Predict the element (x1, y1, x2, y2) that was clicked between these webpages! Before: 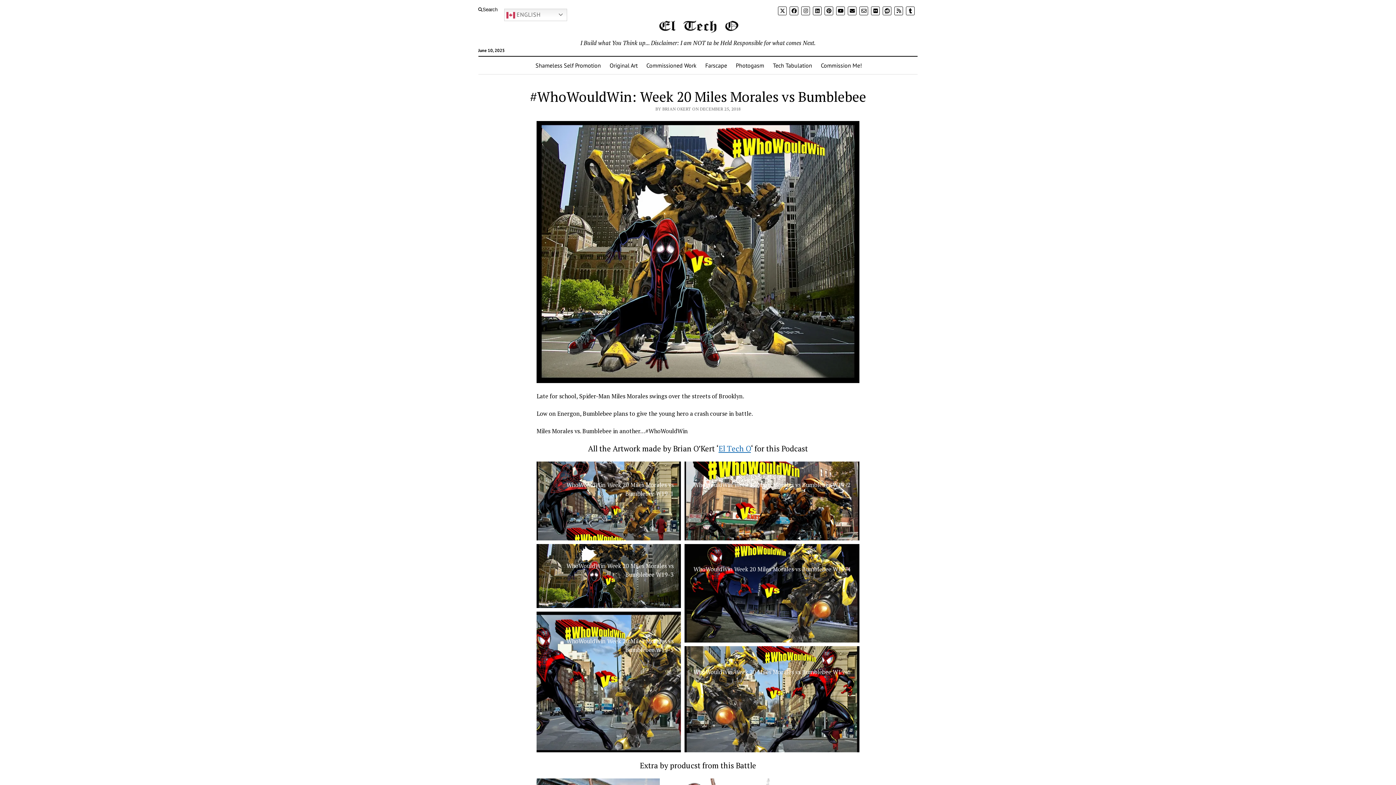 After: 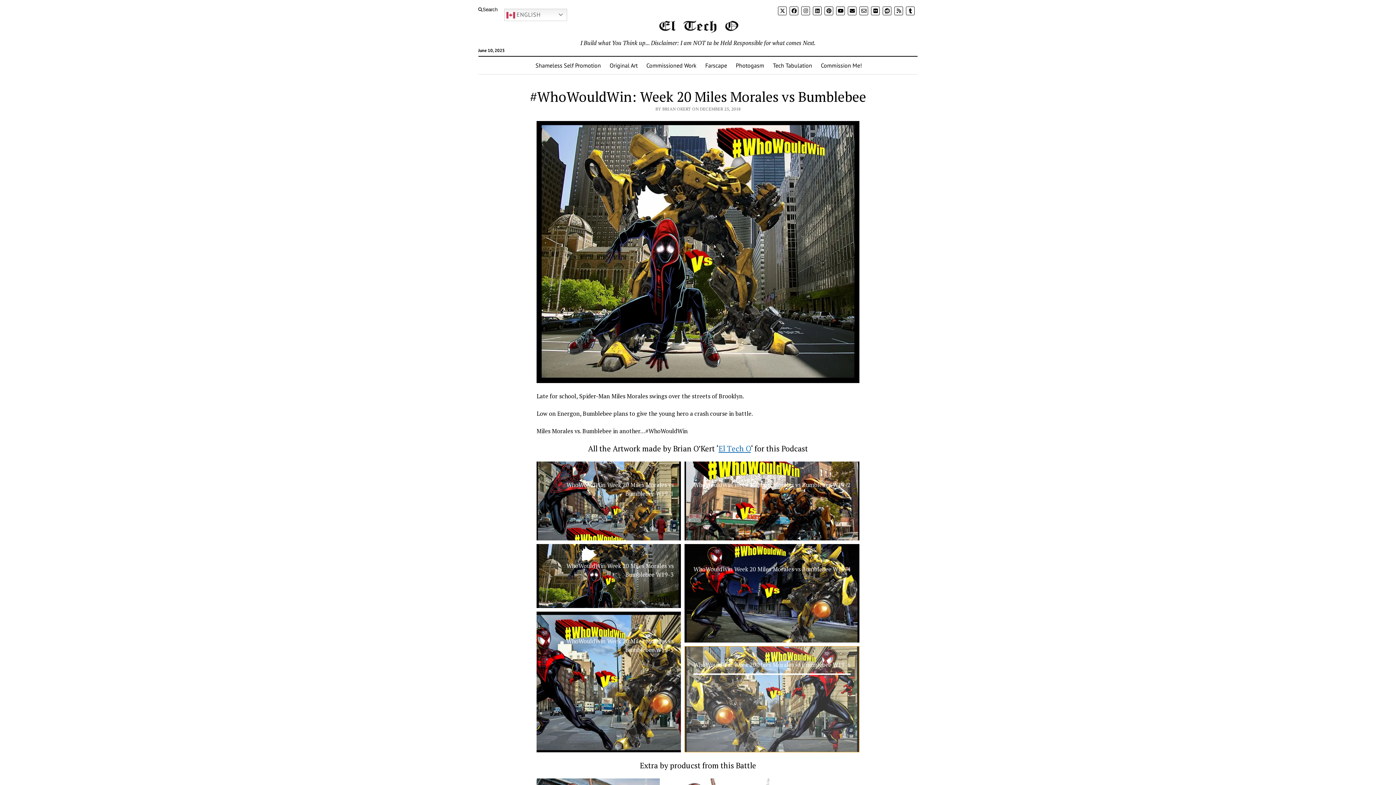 Action: bbox: (684, 646, 859, 752) label: Open image in lightbox